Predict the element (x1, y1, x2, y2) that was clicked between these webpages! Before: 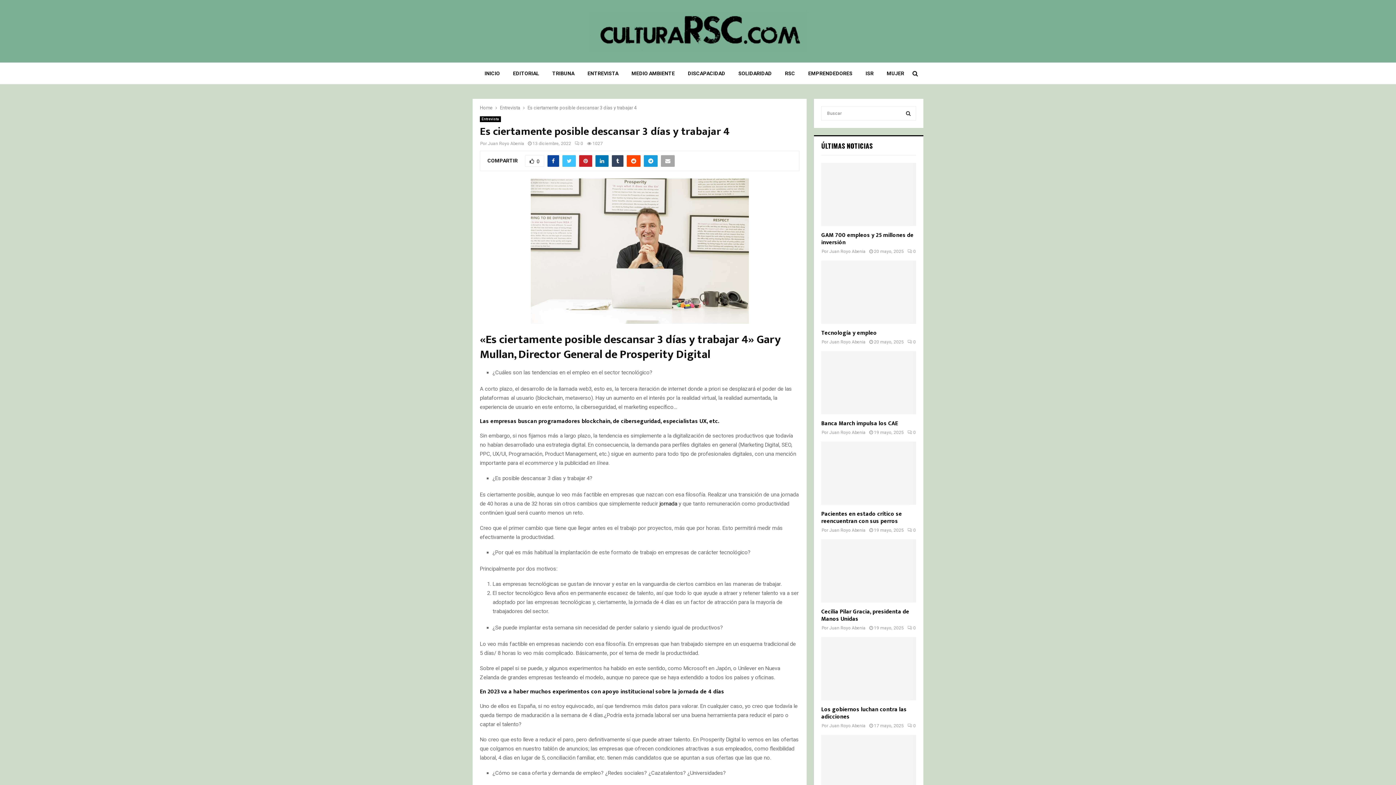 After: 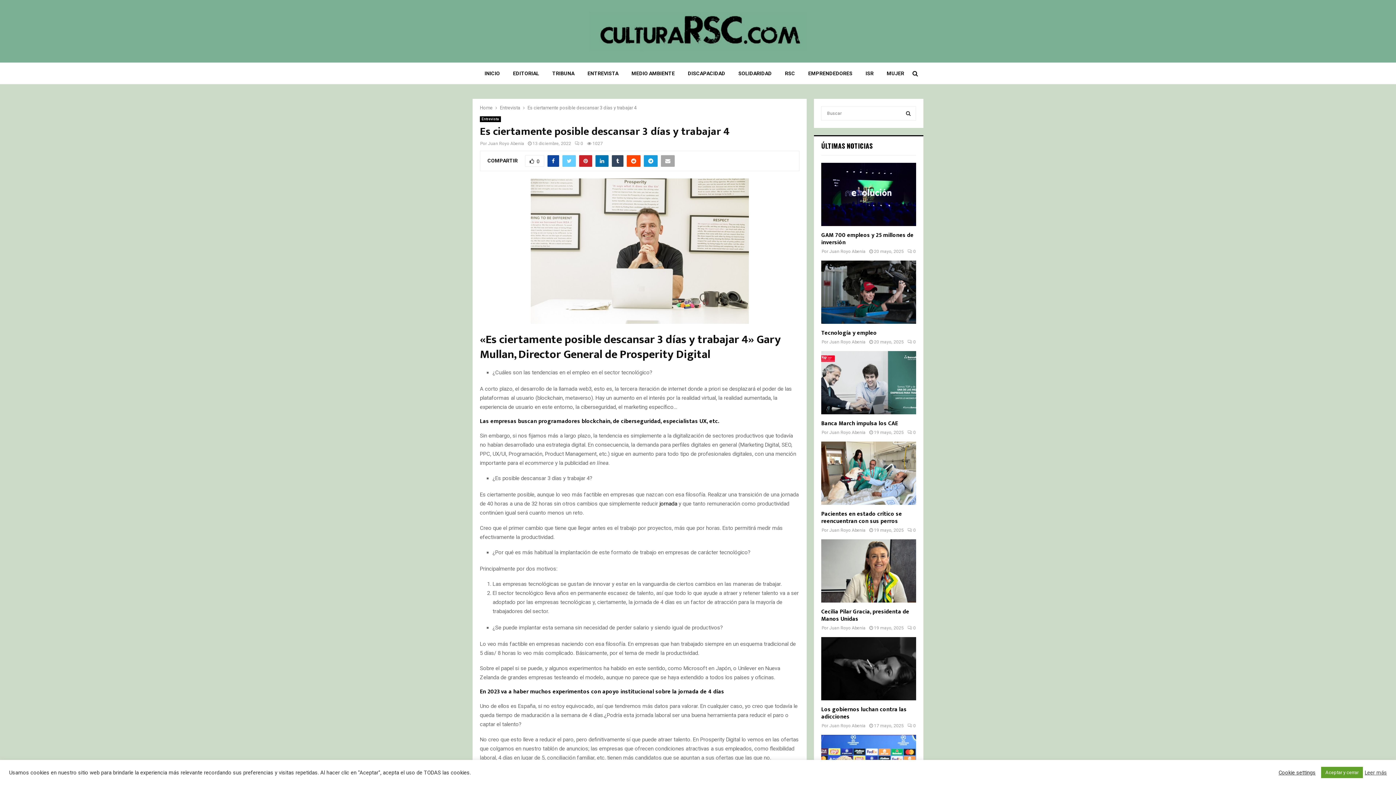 Action: bbox: (562, 155, 576, 166)